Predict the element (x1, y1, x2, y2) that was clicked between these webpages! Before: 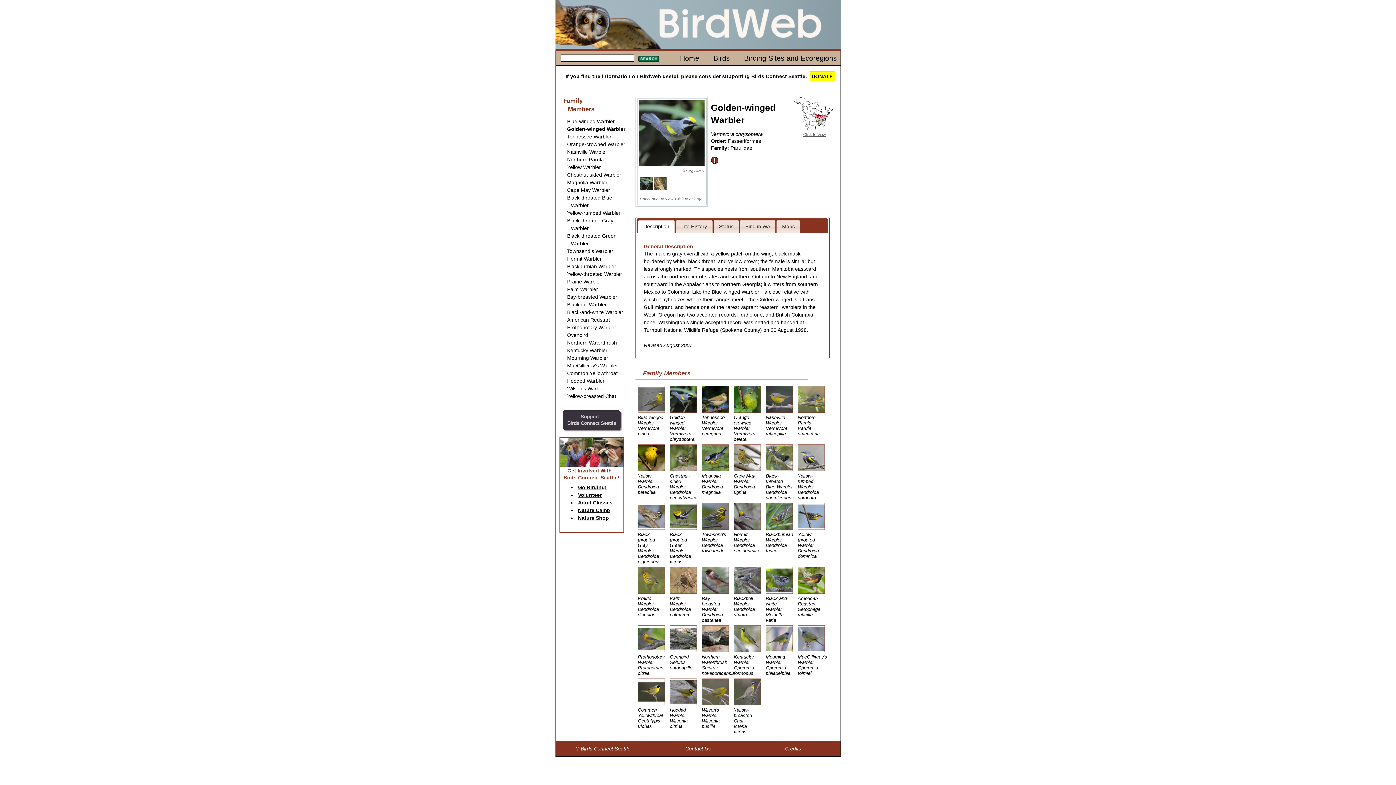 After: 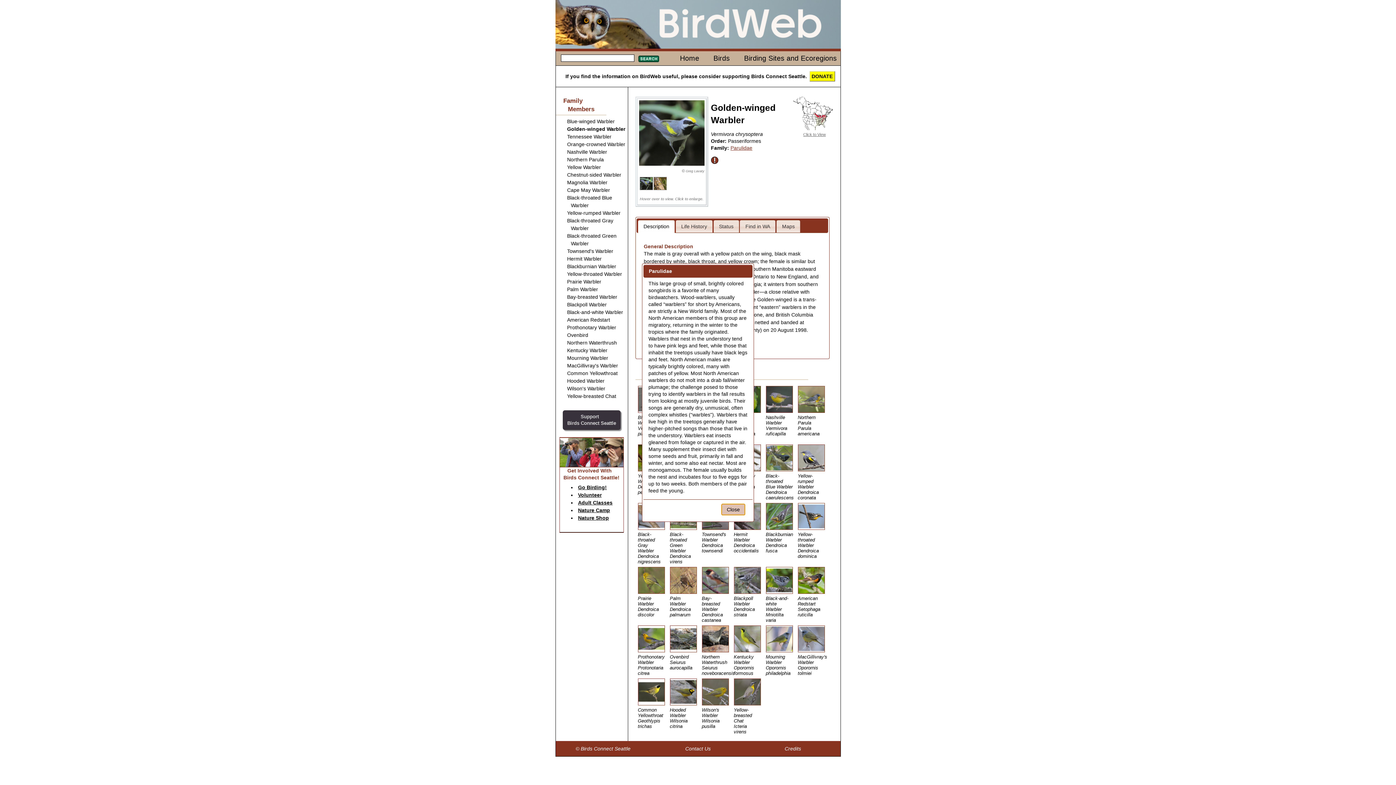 Action: label: Parulidae bbox: (730, 145, 752, 151)